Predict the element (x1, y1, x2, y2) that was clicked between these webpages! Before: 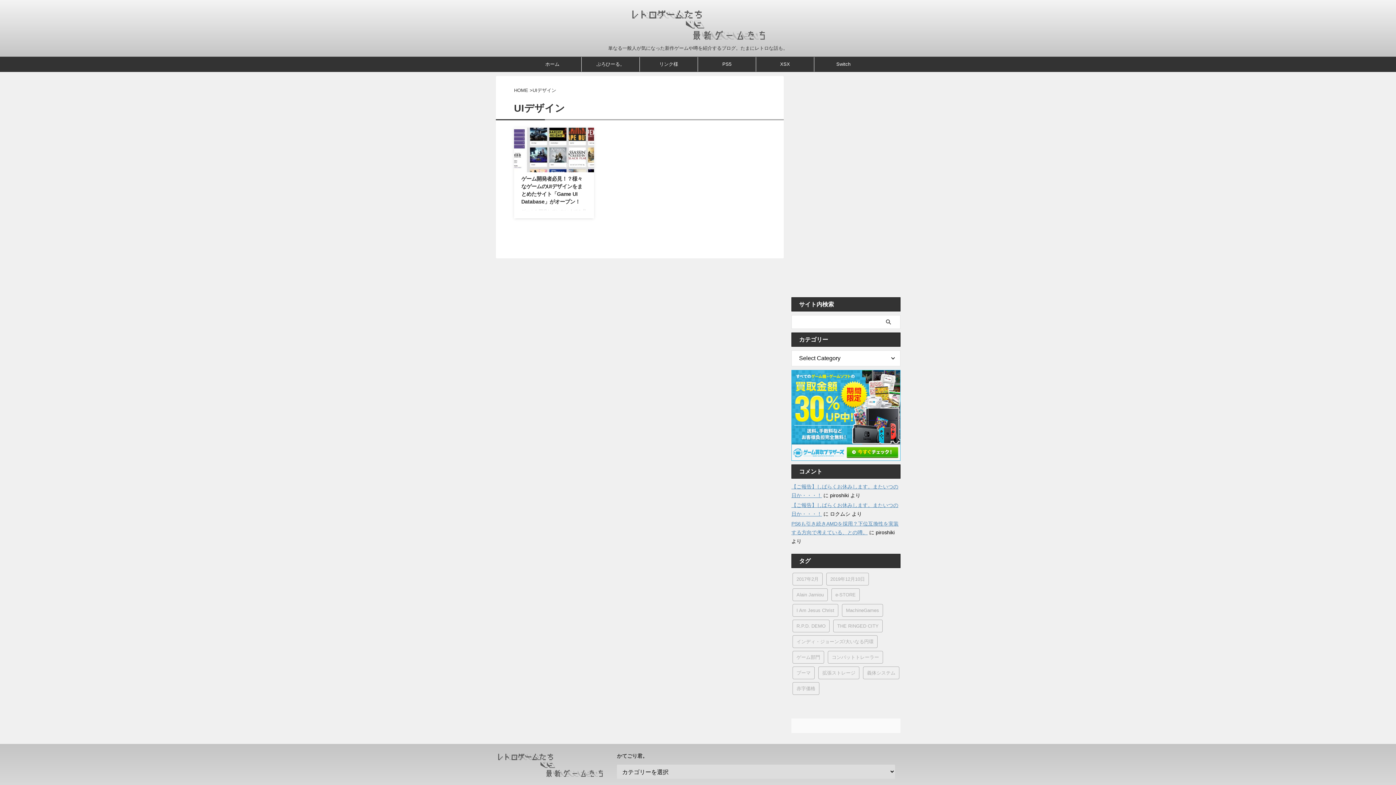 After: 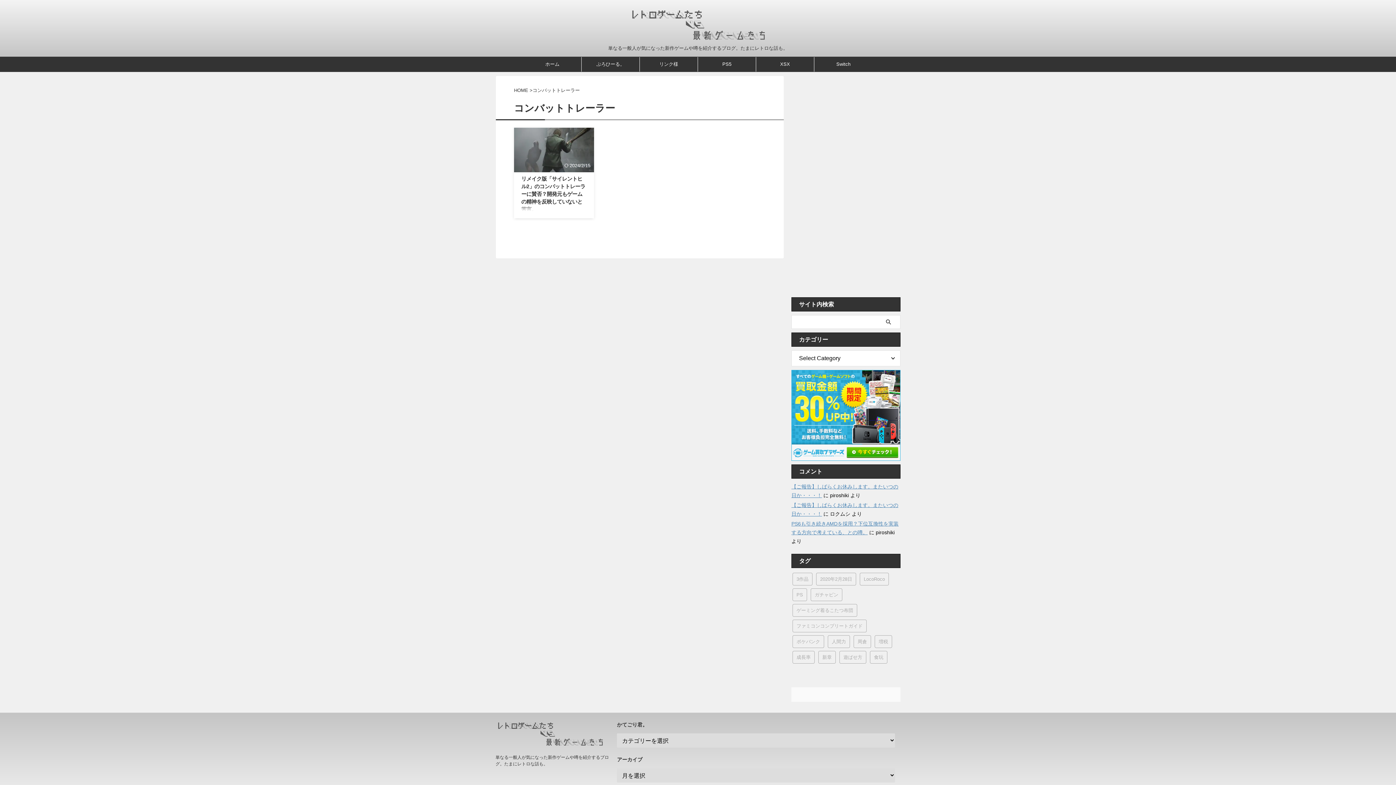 Action: bbox: (828, 651, 883, 664) label: コンバットトレーラー (1個の項目)